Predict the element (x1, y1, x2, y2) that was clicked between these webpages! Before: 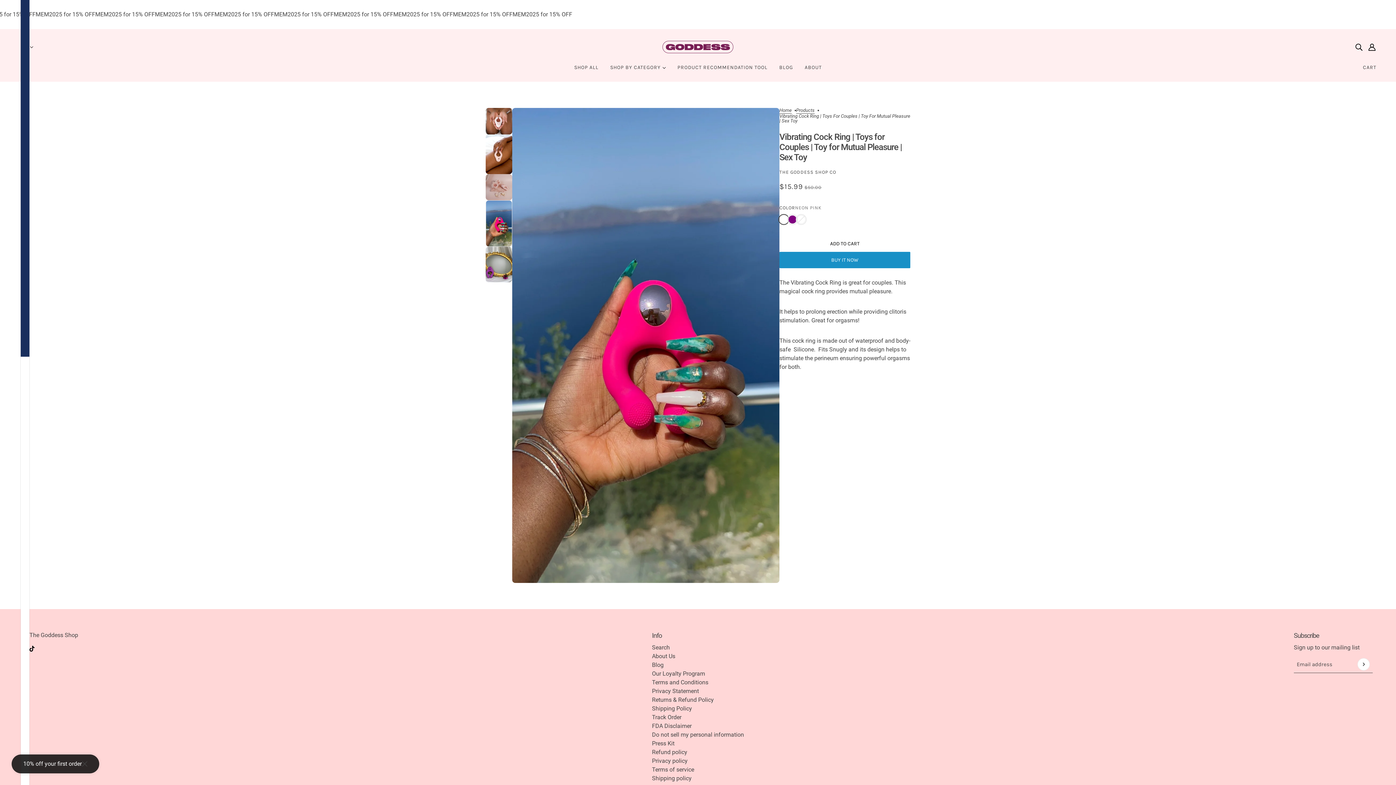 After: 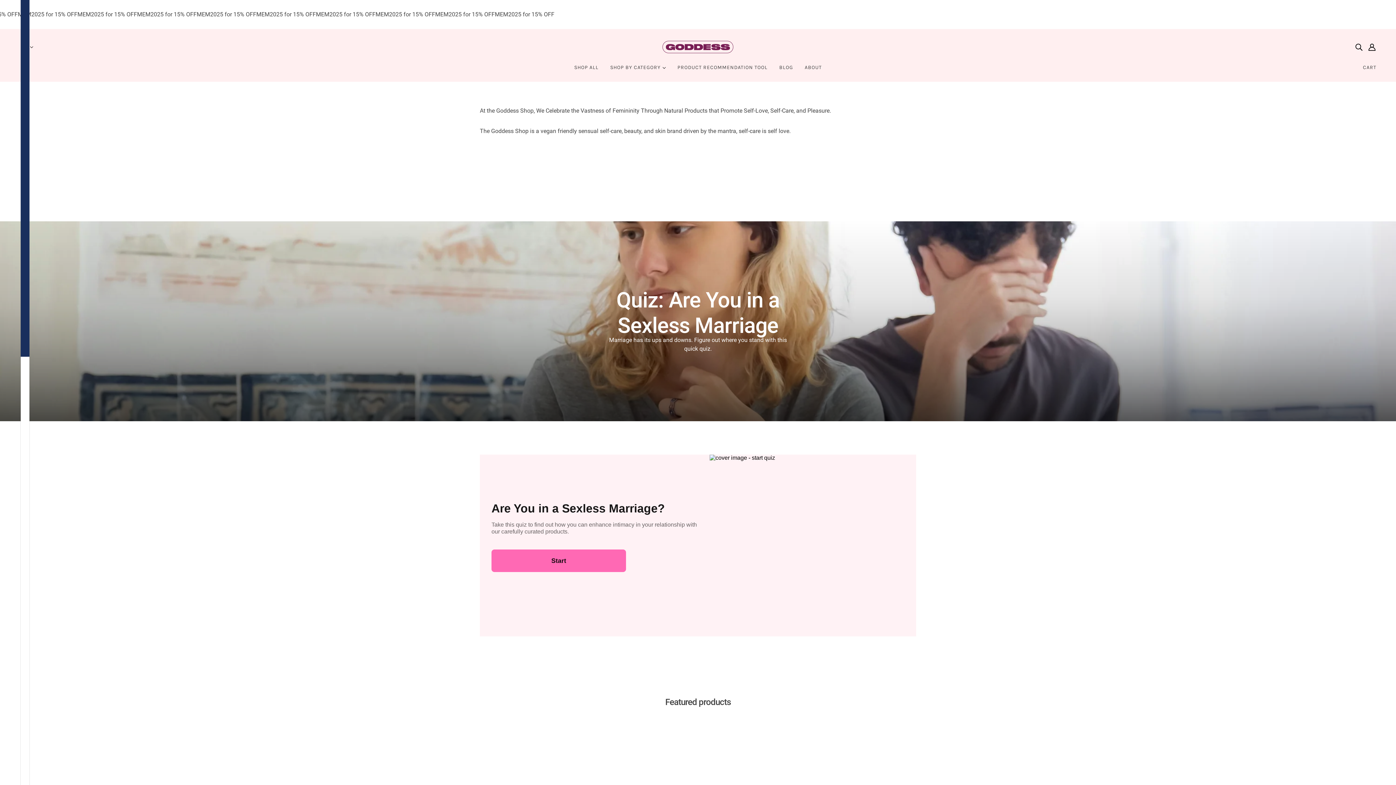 Action: label: ABOUT bbox: (799, 59, 827, 81)